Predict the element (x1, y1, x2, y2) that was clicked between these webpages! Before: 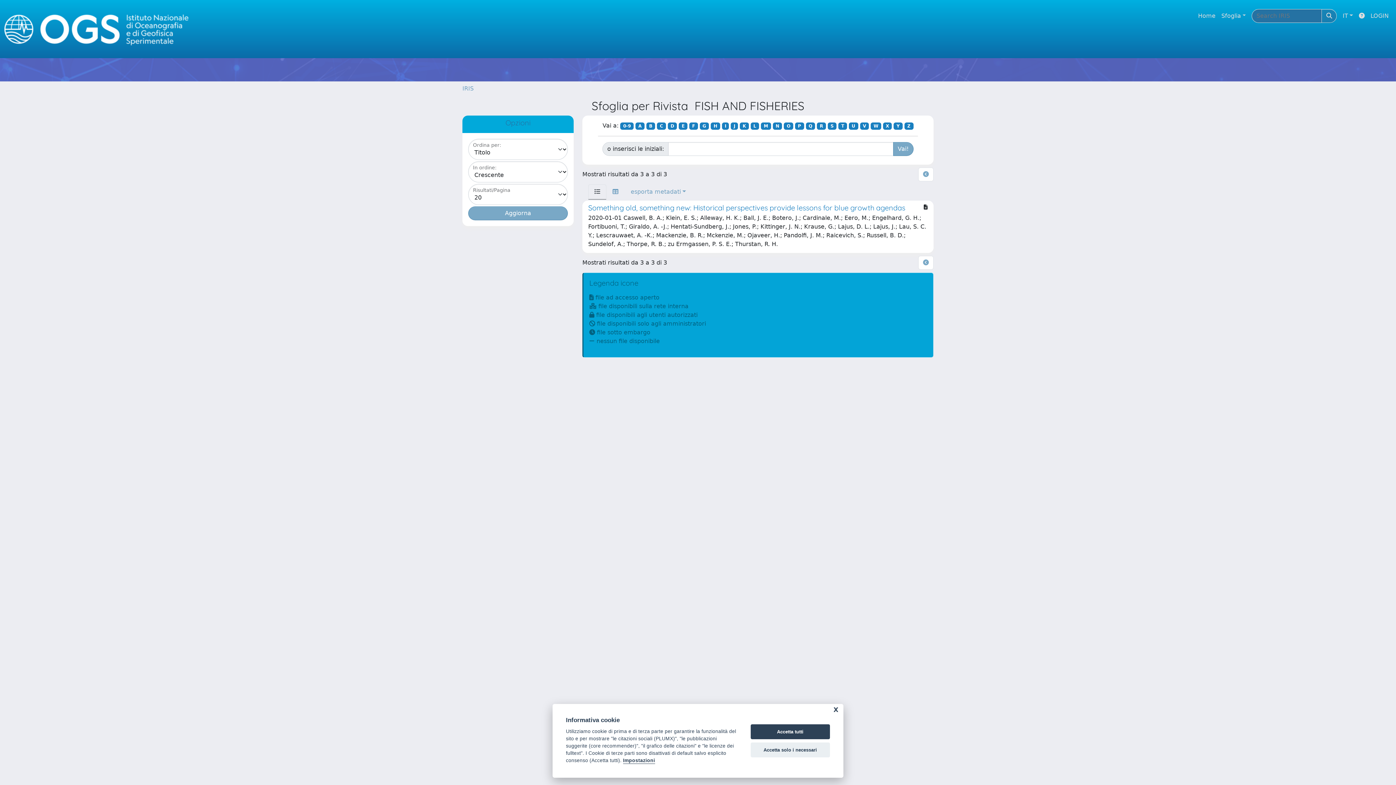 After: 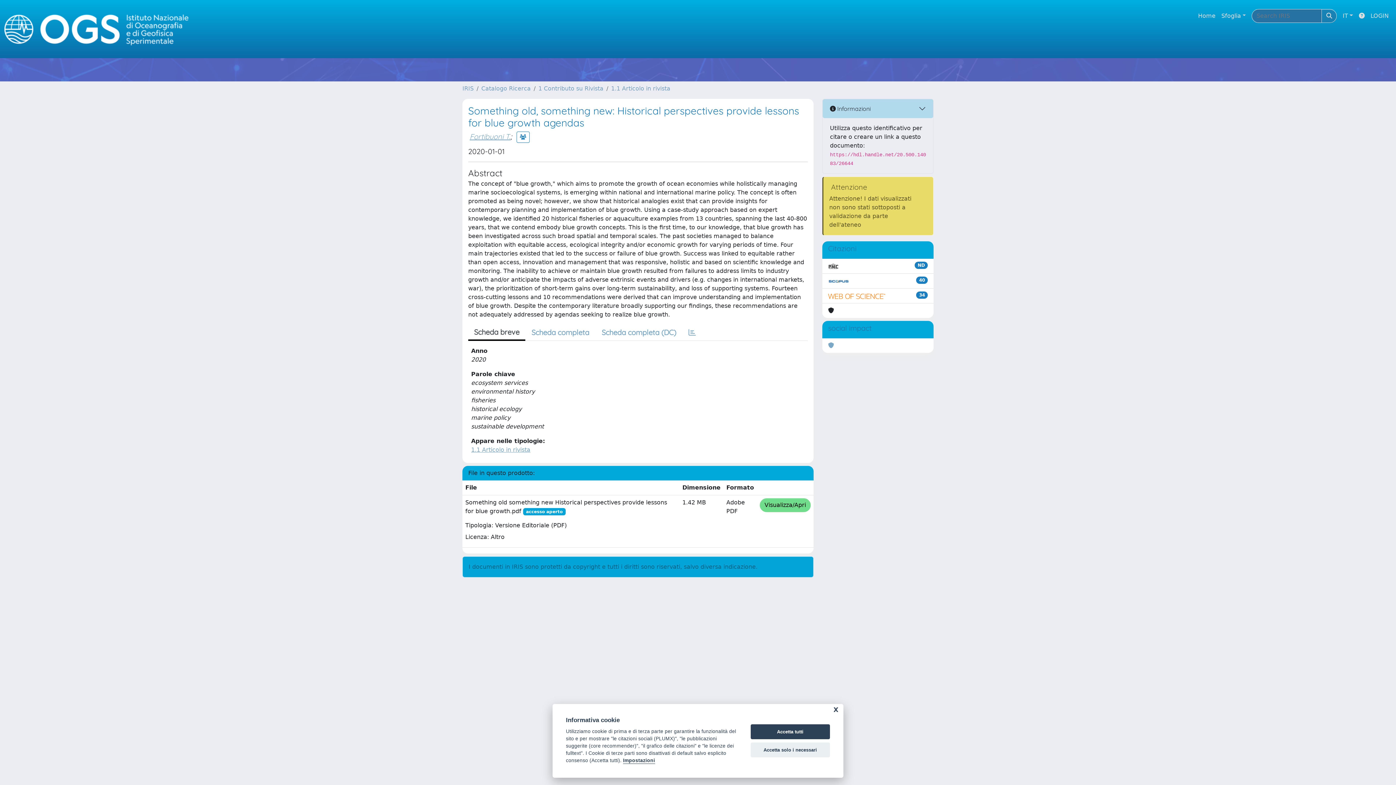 Action: bbox: (582, 200, 933, 253) label: Something old, something new: Historical perspectives provide lessons for blue growth agendas

2020-01-01 Caswell, B. A.; Klein, E. S.; Alleway, H. K.; Ball, J. E.; Botero, J.; Cardinale, M.; Eero, M.; Engelhard, G. H.; Fortibuoni, T.; Giraldo, A. -J.; Hentati-Sundberg, J.; Jones, P.; Kittinger, J. N.; Krause, G.; Lajus, D. L.; Lajus, J.; Lau, S. C. Y.; Lescrauwaet, A. -K.; Mackenzie, B. R.; Mckenzie, M.; Ojaveer, H.; Pandolfi, J. M.; Raicevich, S.; Russell, B. D.; Sundelof, A.; Thorpe, R. B.; zu Ermgassen, P. S. E.; Thurstan, R. H.